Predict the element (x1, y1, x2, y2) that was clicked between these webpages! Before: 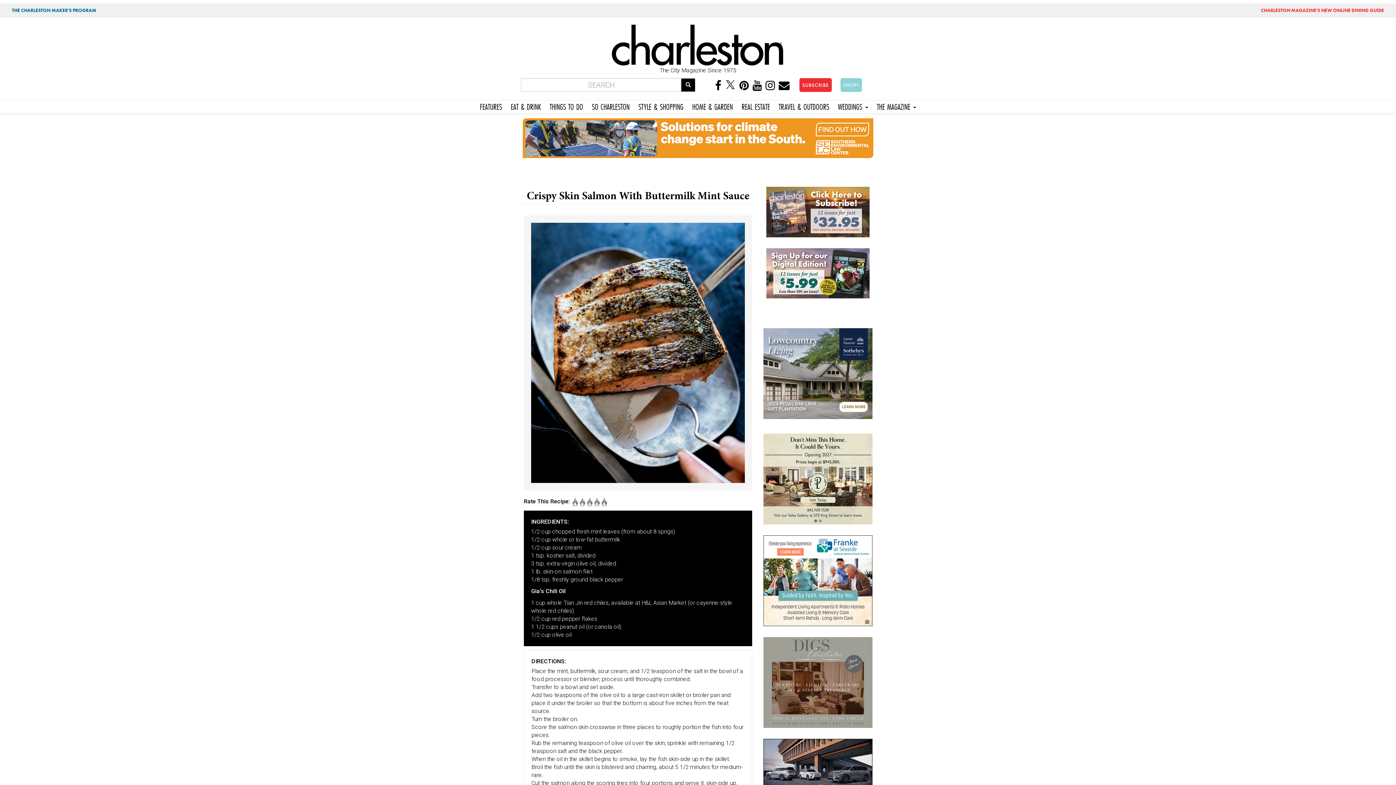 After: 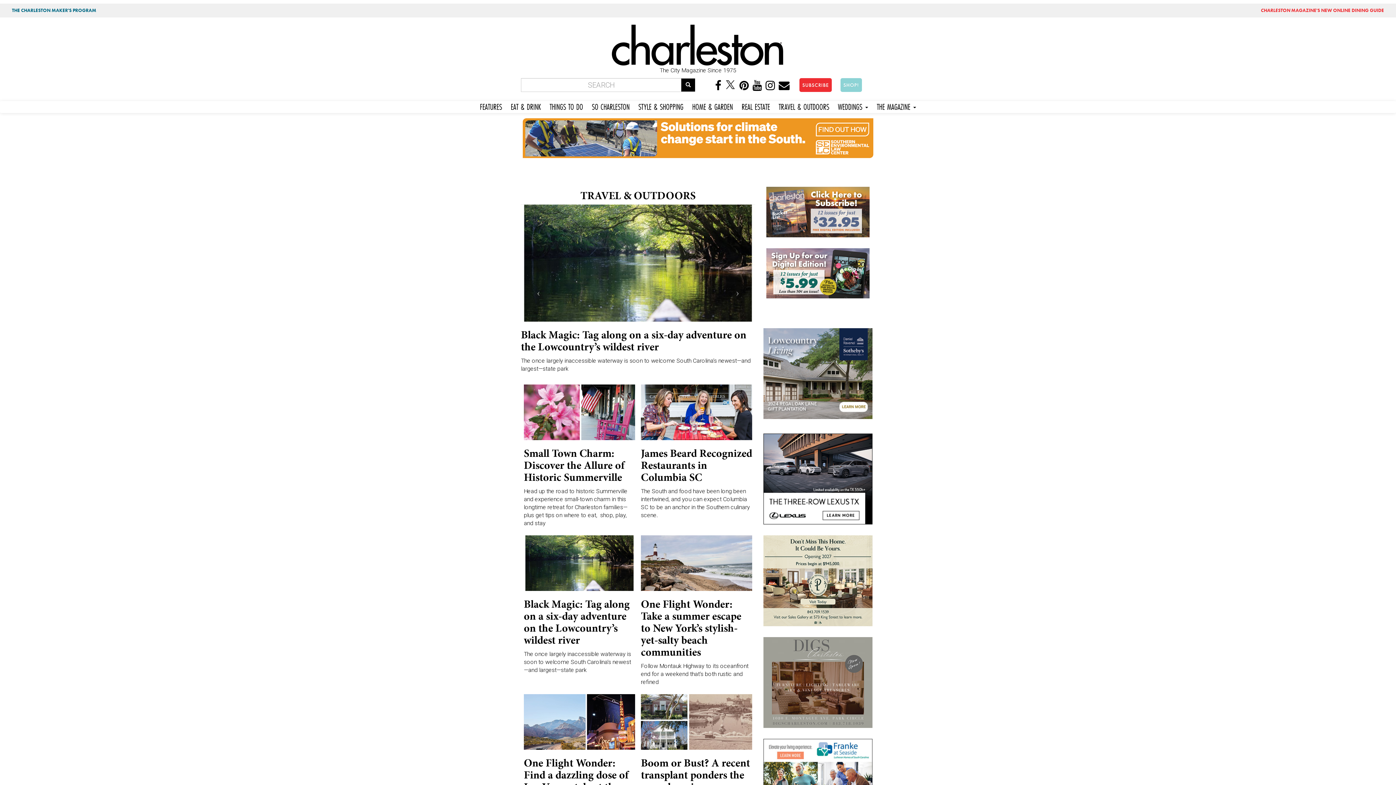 Action: label: TRAVEL & OUTDOORS bbox: (774, 101, 833, 110)